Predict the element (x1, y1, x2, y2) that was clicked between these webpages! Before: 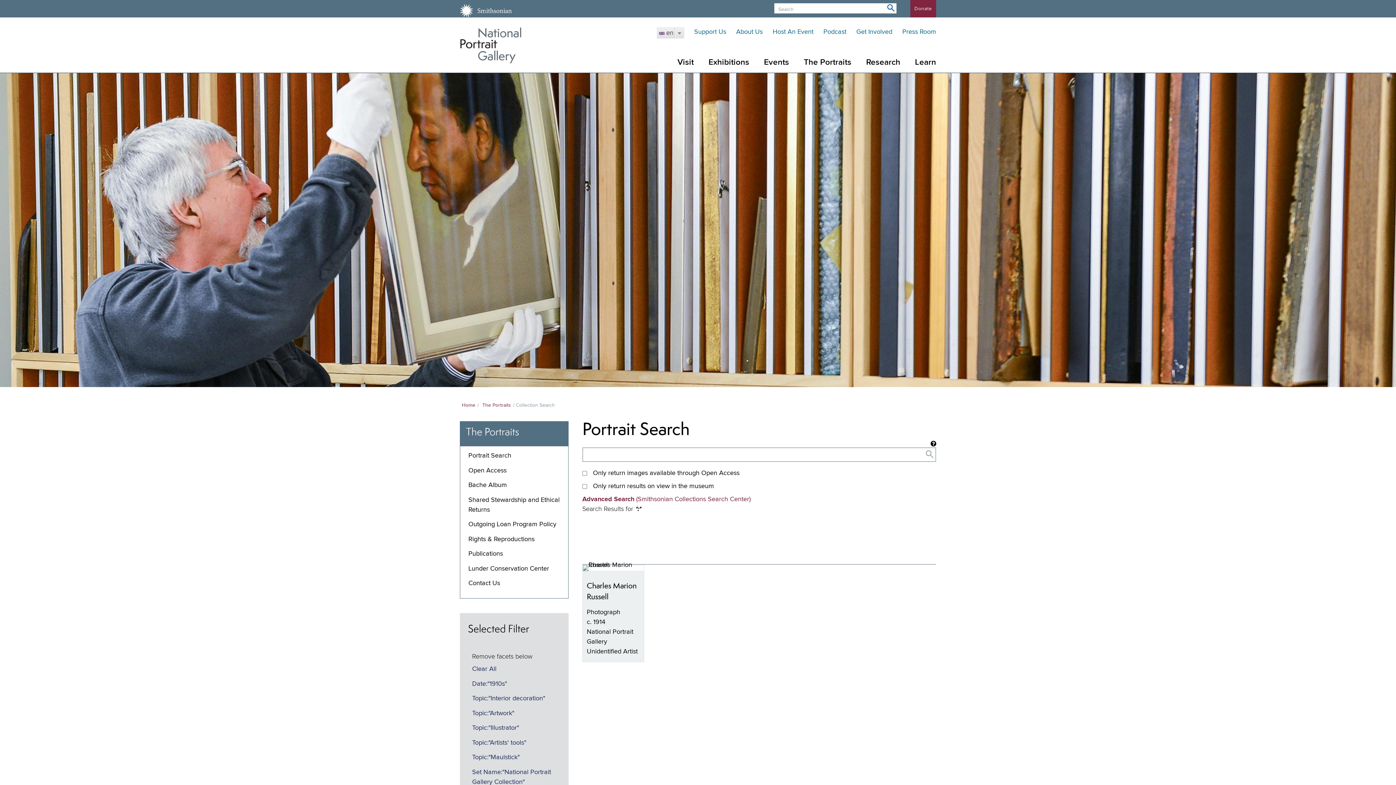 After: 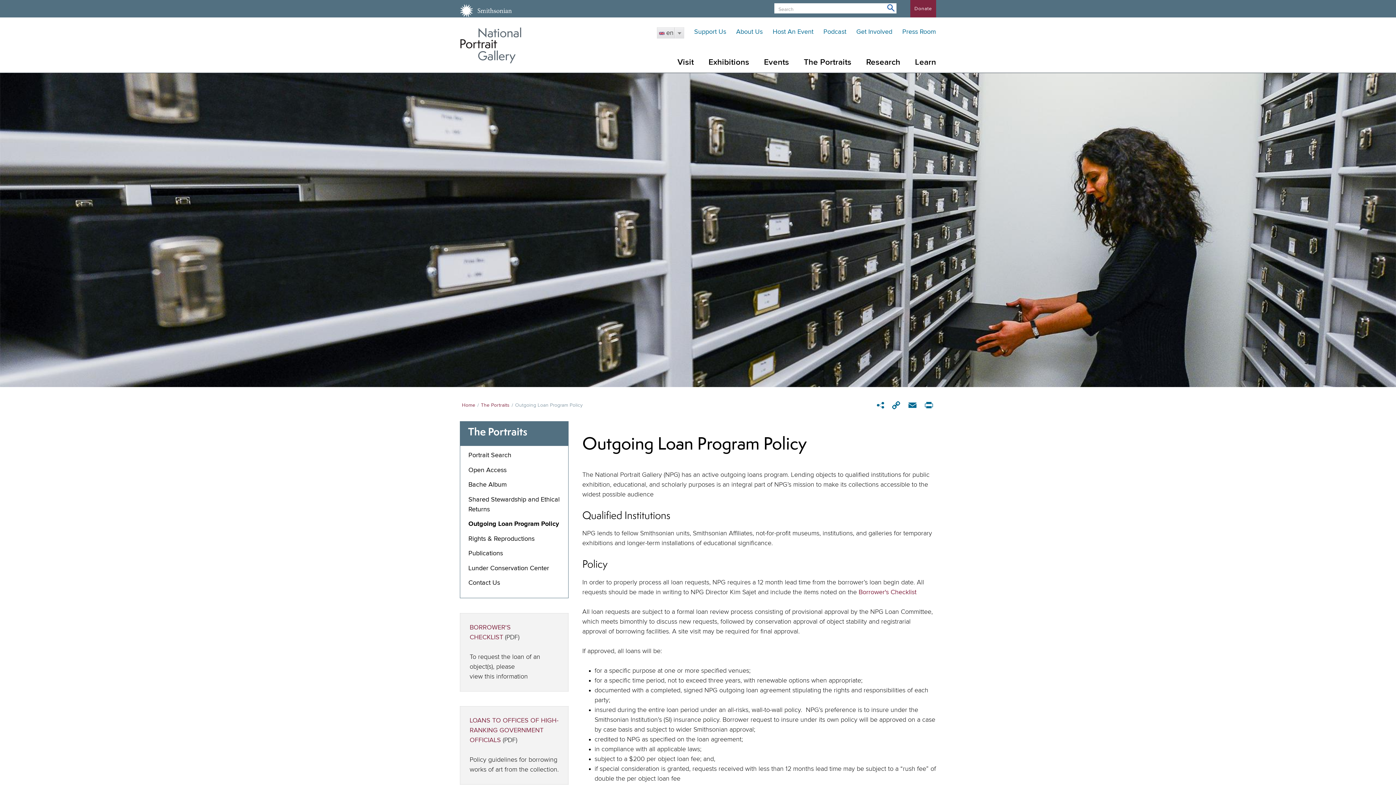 Action: bbox: (468, 521, 556, 528) label: Outgoing Loan Program Policy